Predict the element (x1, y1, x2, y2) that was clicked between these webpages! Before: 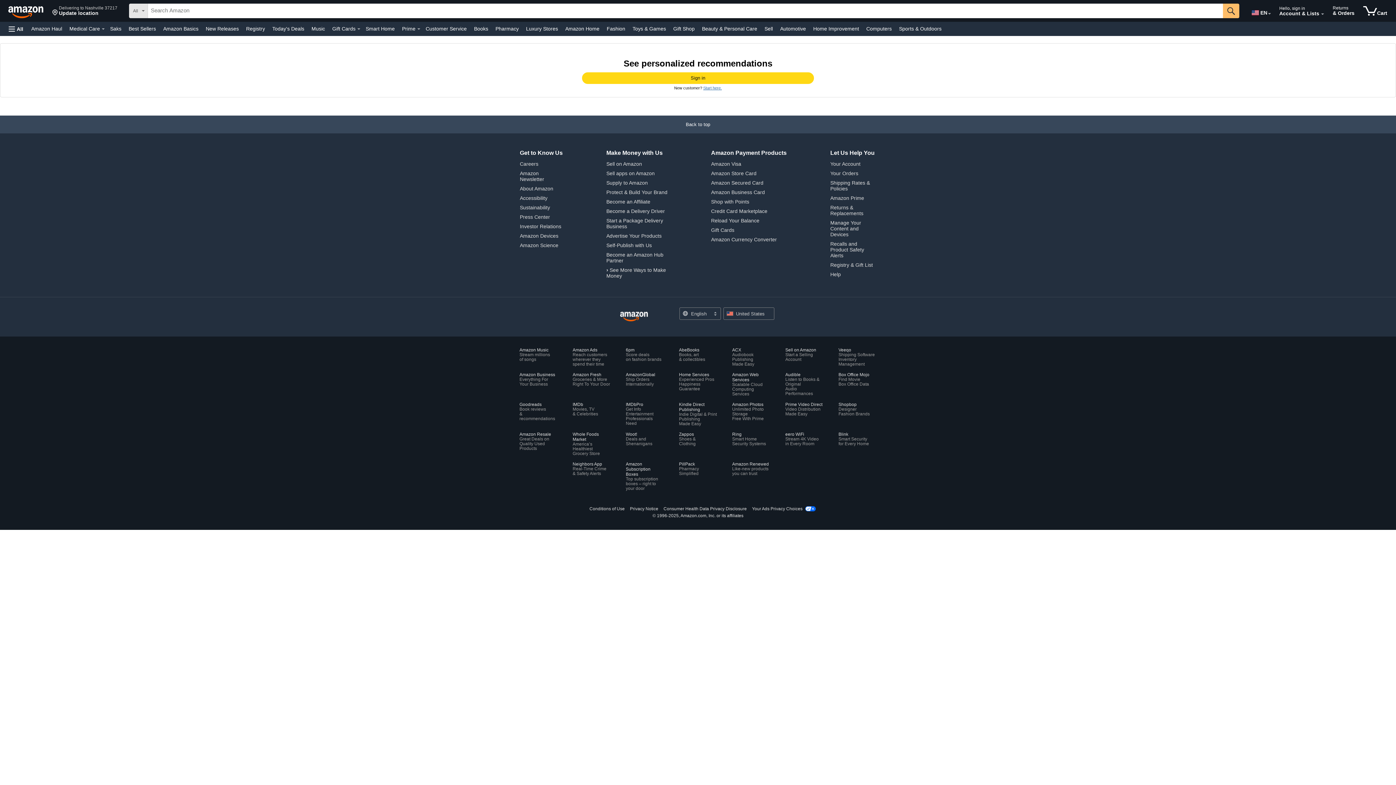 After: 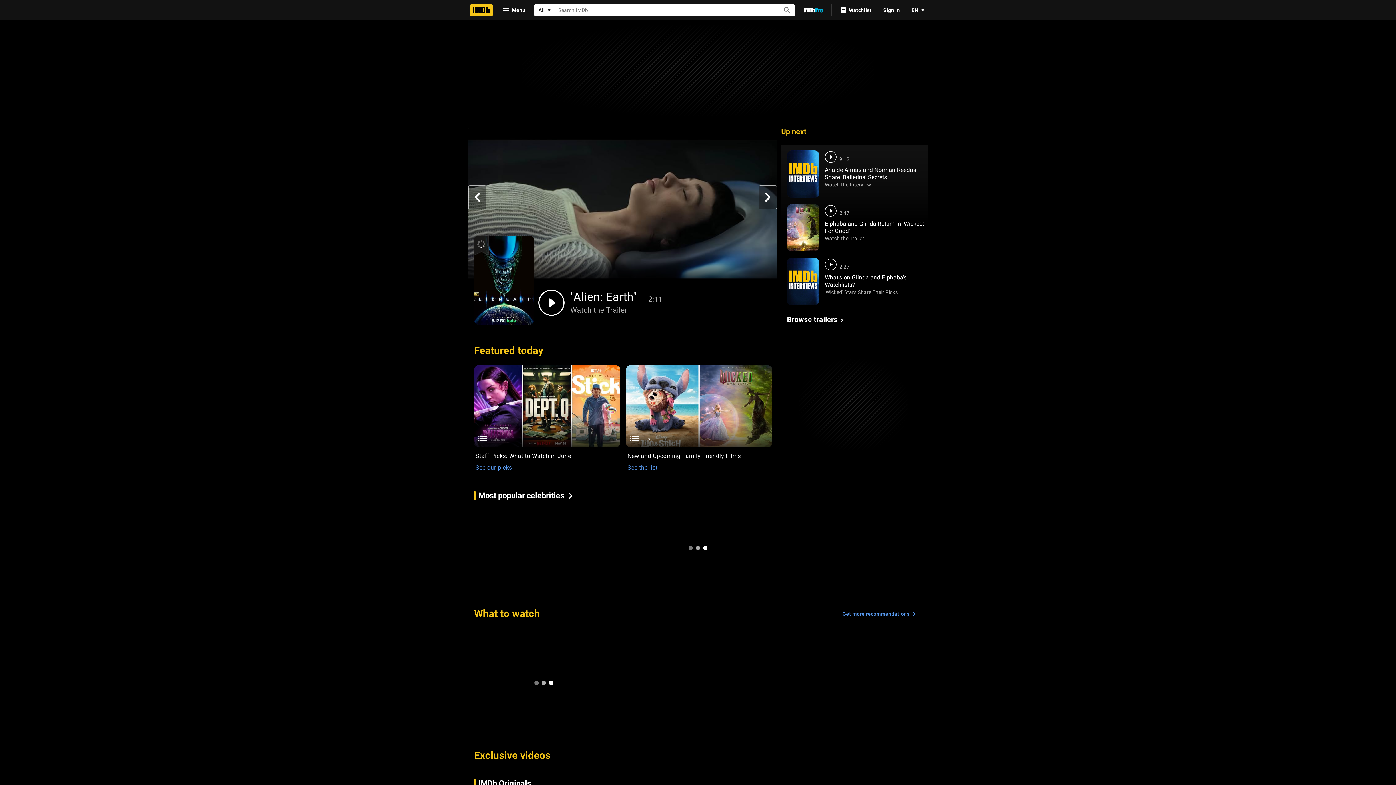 Action: bbox: (572, 402, 610, 416) label: IMDb
Movies, TV
& Celebrities